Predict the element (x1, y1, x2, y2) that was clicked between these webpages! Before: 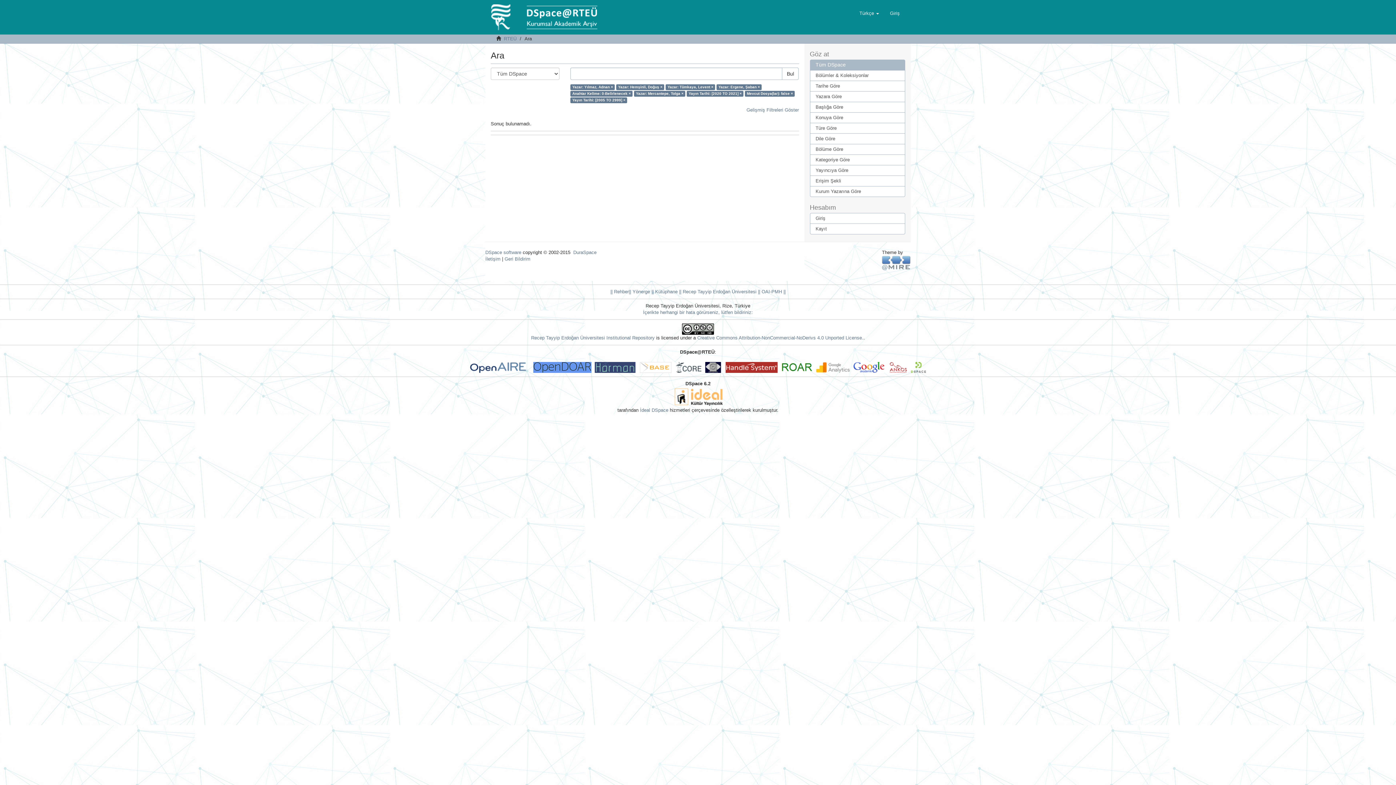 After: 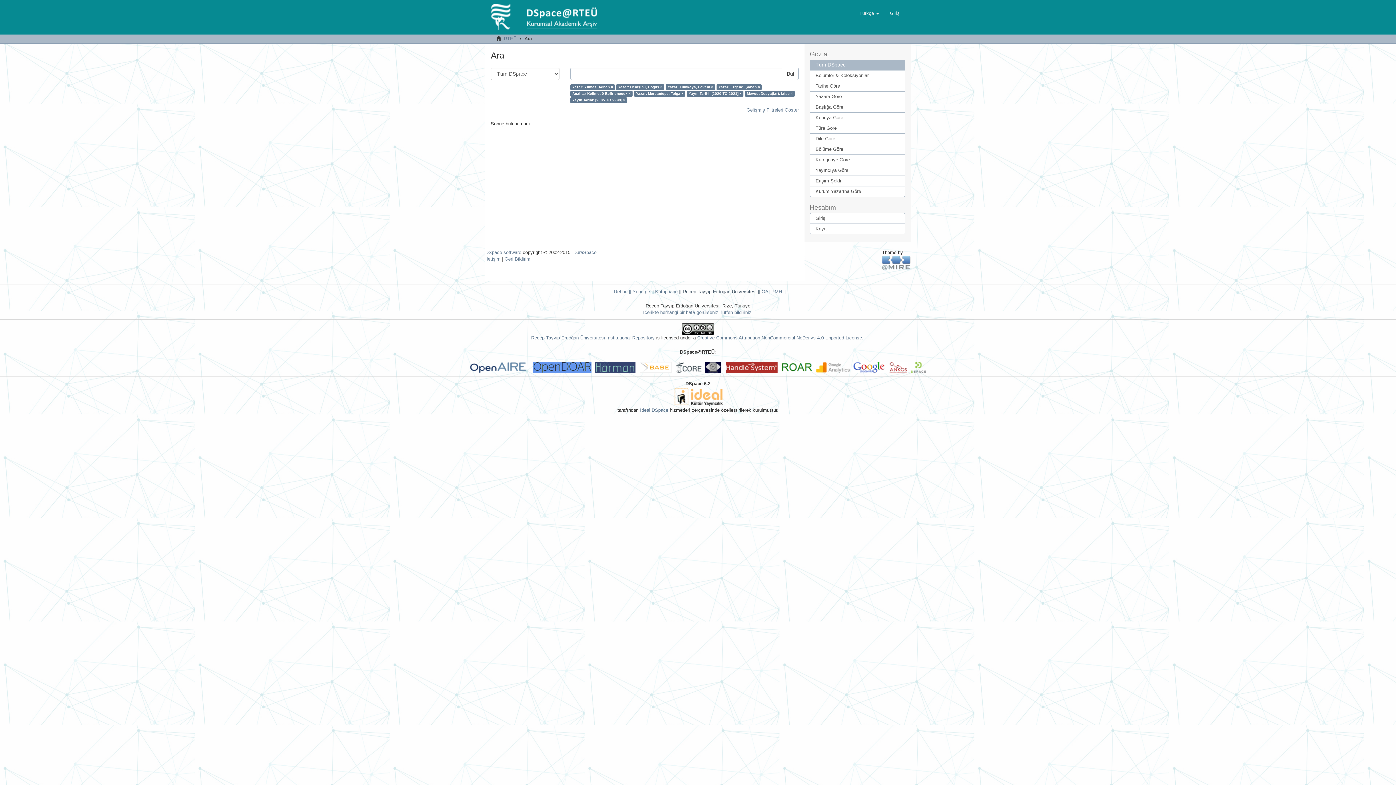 Action: bbox: (677, 289, 760, 294) label:  || Recep Tayyip Erdoğan Üniversitesi ||